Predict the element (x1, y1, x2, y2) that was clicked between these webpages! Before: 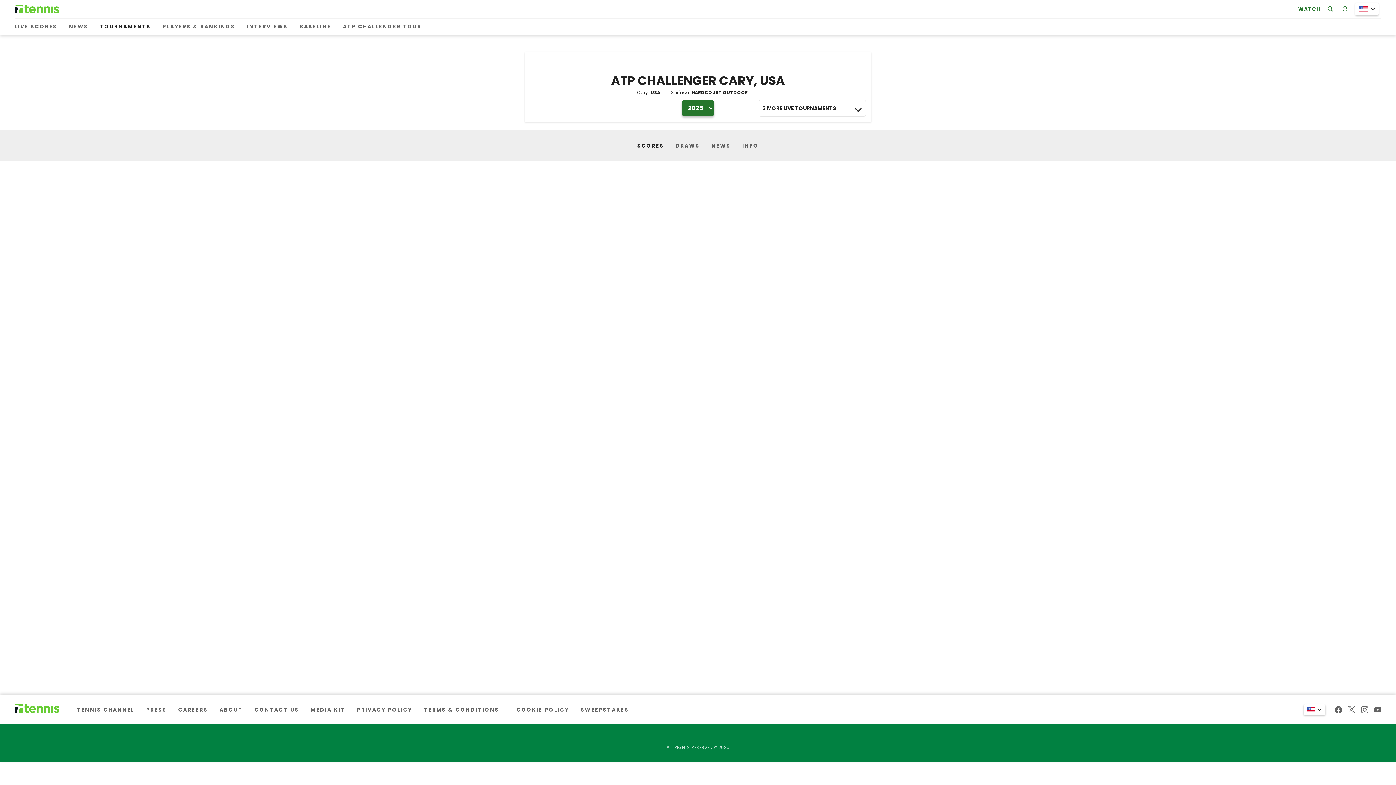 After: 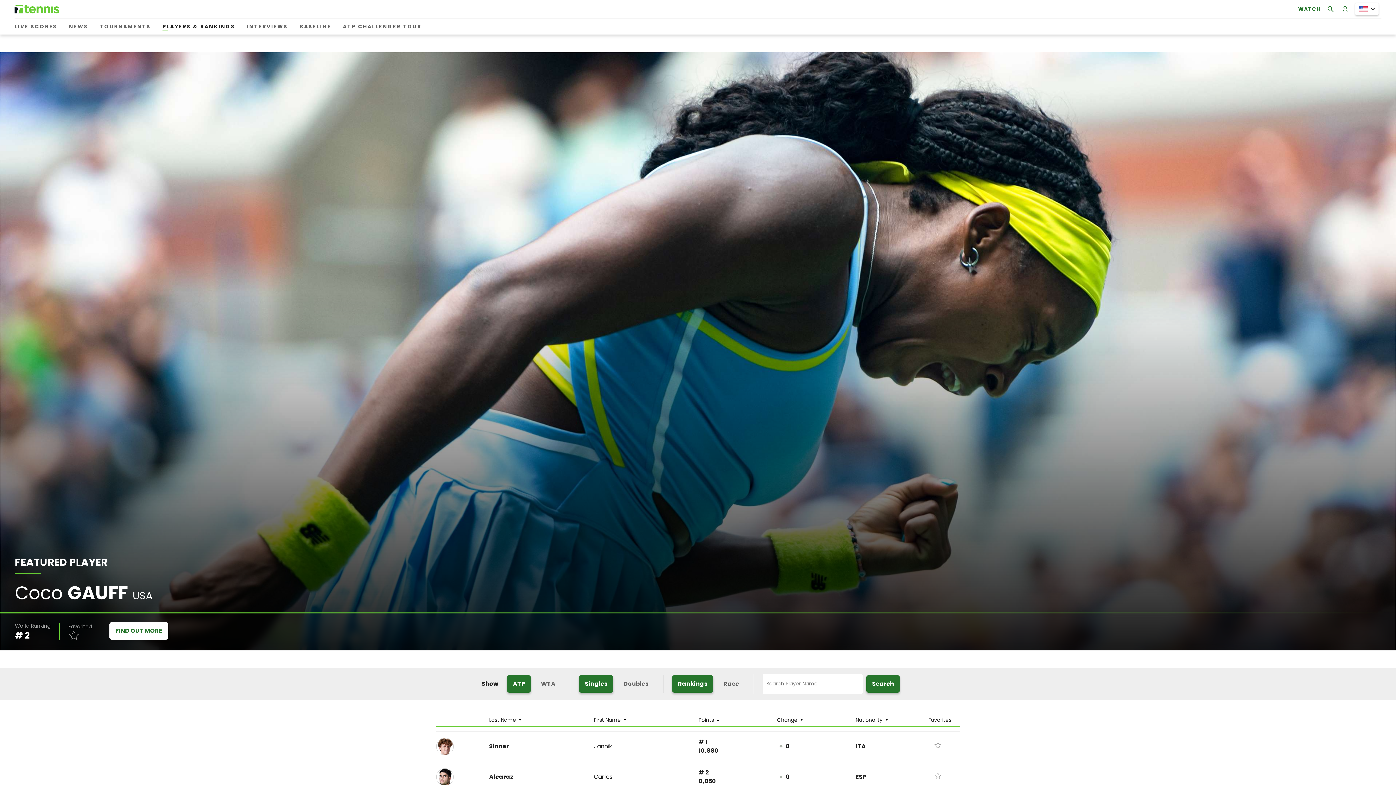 Action: bbox: (159, 20, 238, 33) label: PLAYERS & RANKINGS